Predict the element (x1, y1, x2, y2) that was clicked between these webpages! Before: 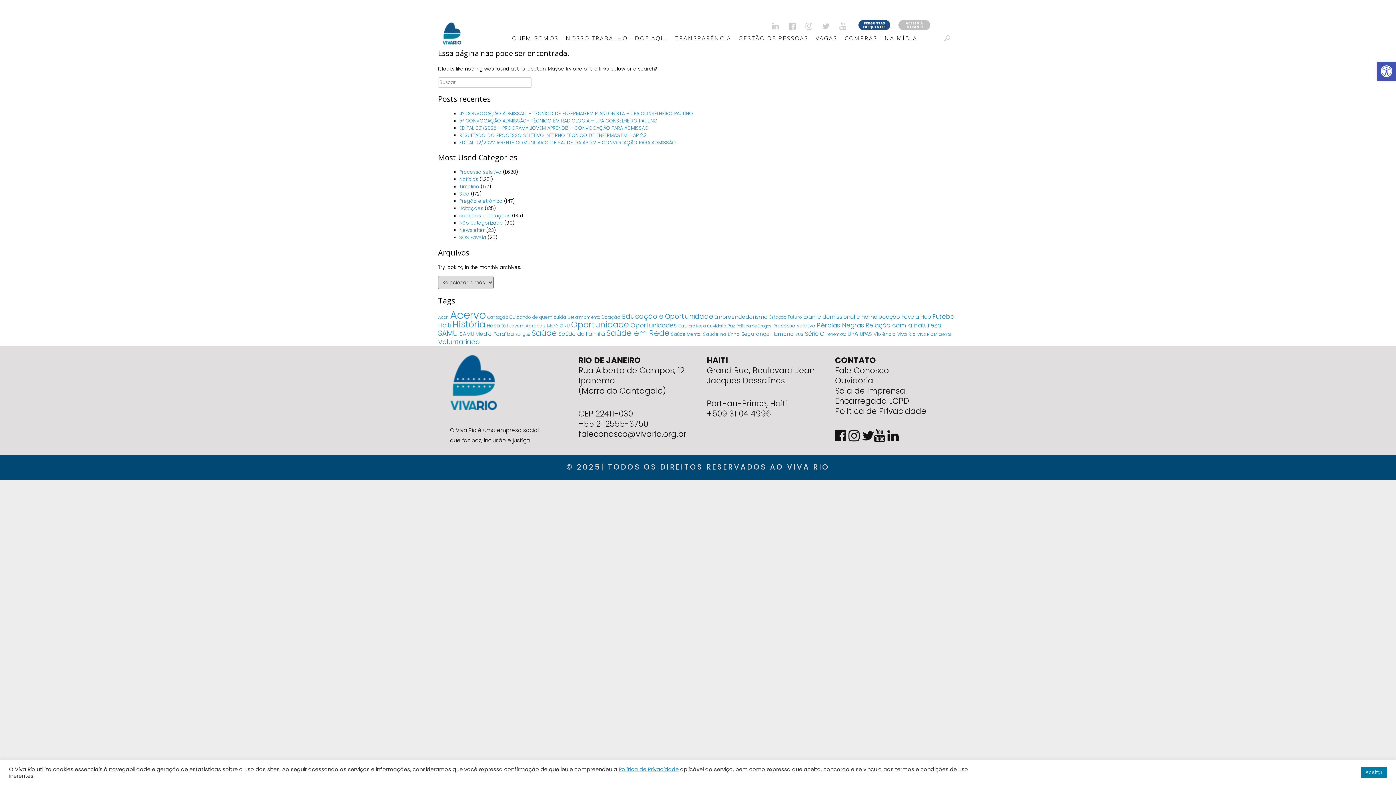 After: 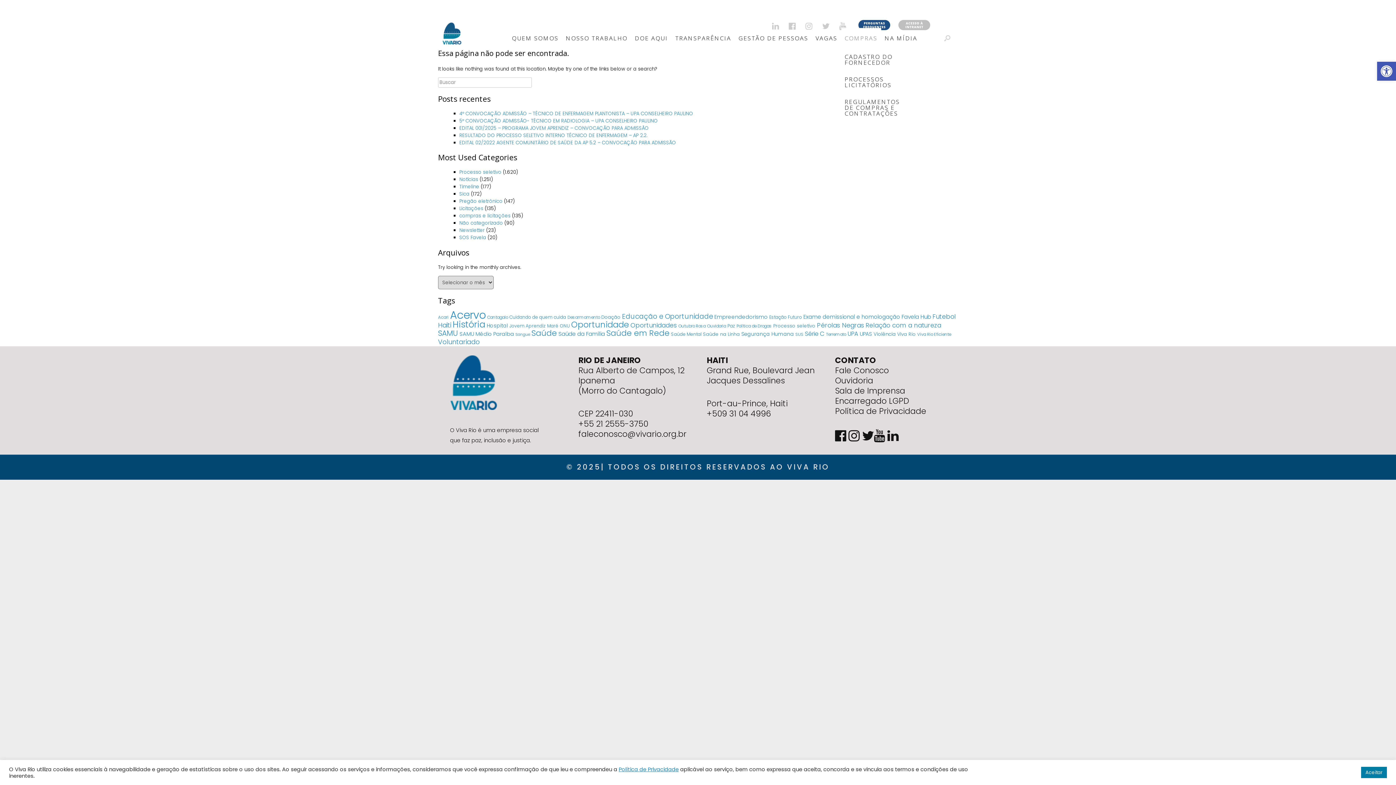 Action: bbox: (841, 27, 881, 48) label: COMPRAS